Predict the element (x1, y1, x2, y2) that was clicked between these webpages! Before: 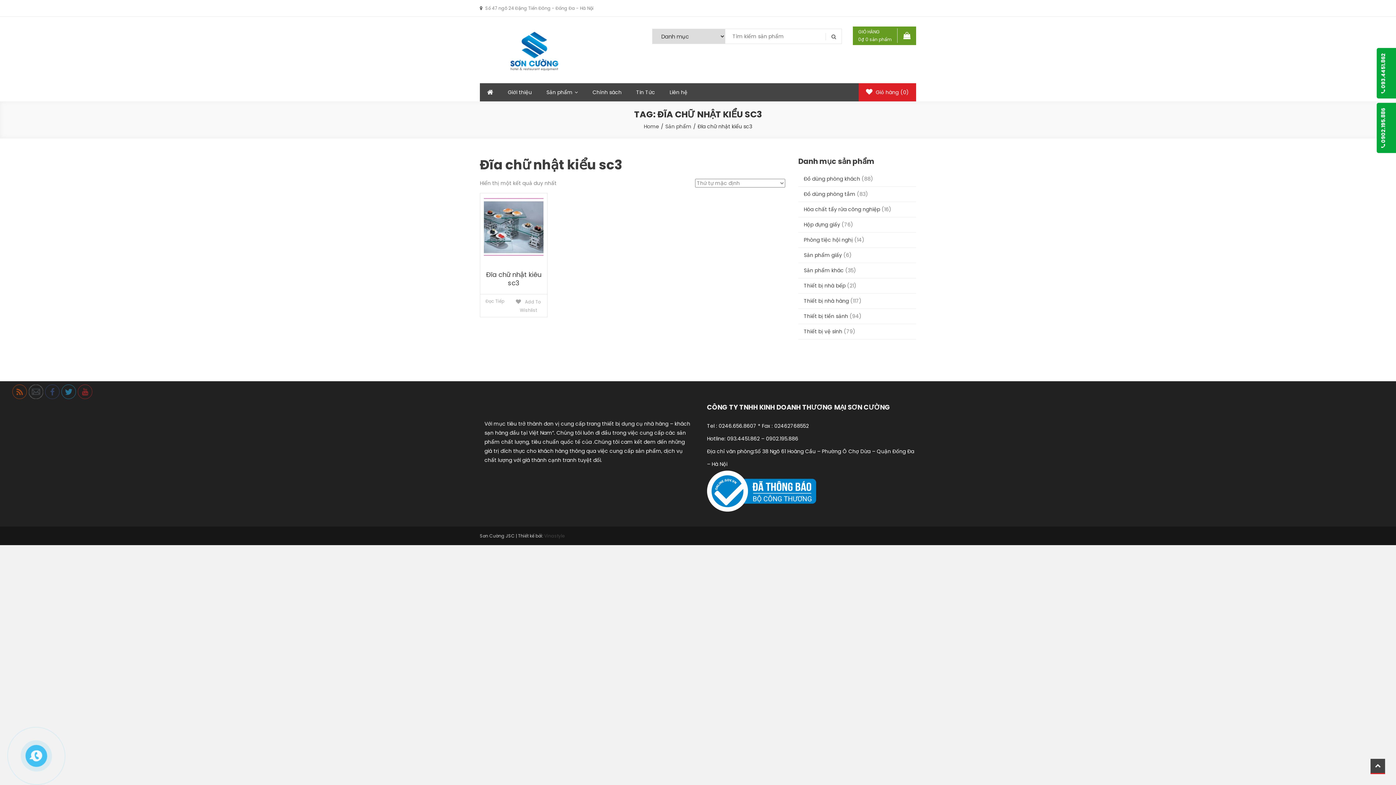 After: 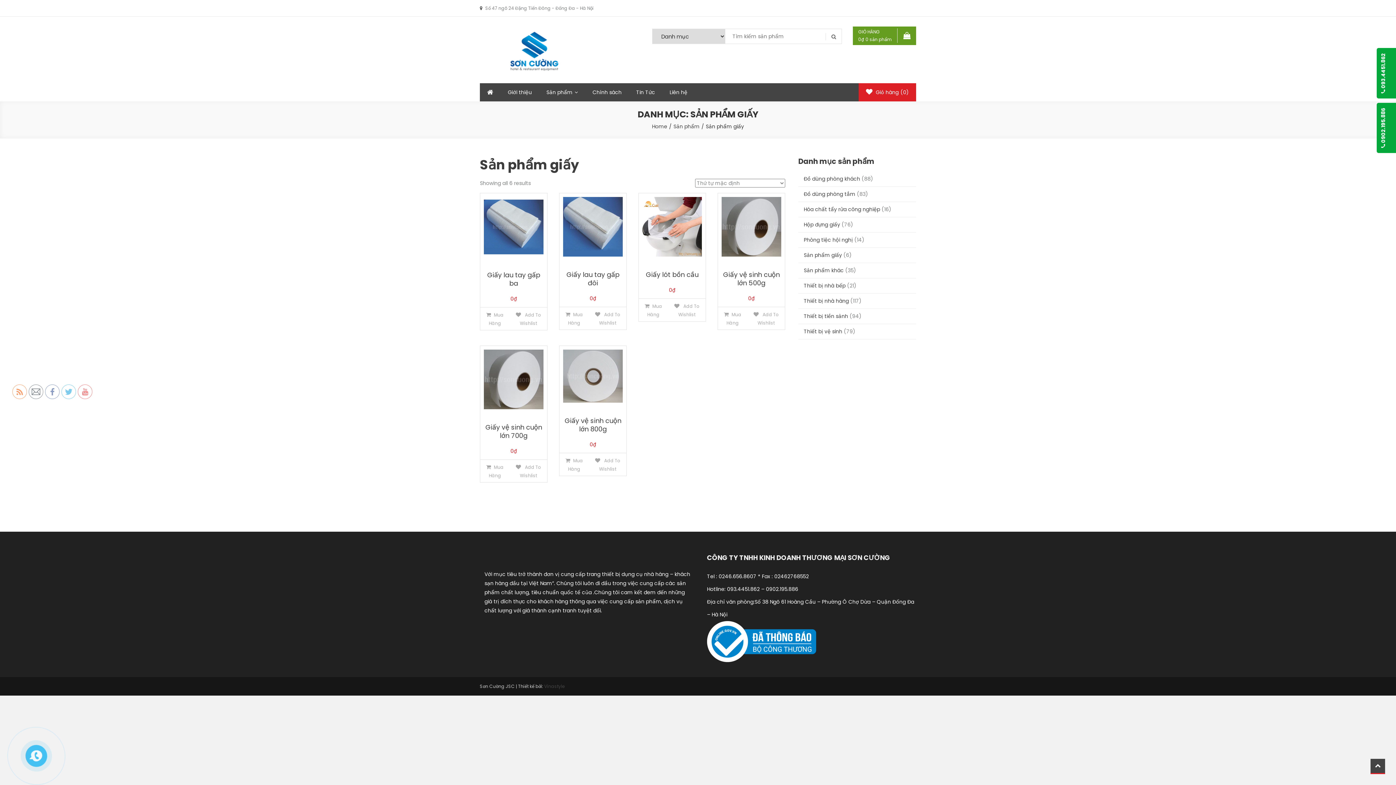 Action: label: Sản phẩm giấy bbox: (798, 250, 842, 260)